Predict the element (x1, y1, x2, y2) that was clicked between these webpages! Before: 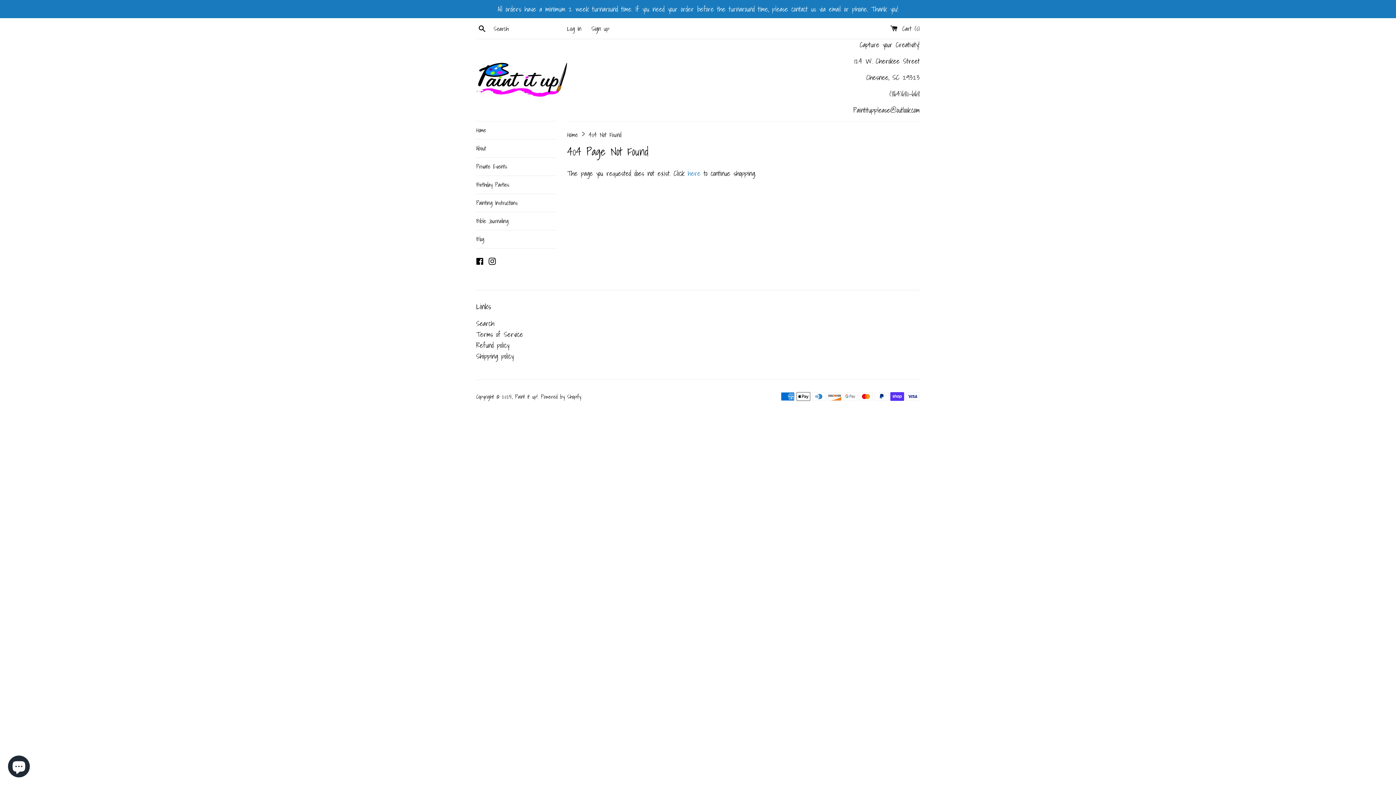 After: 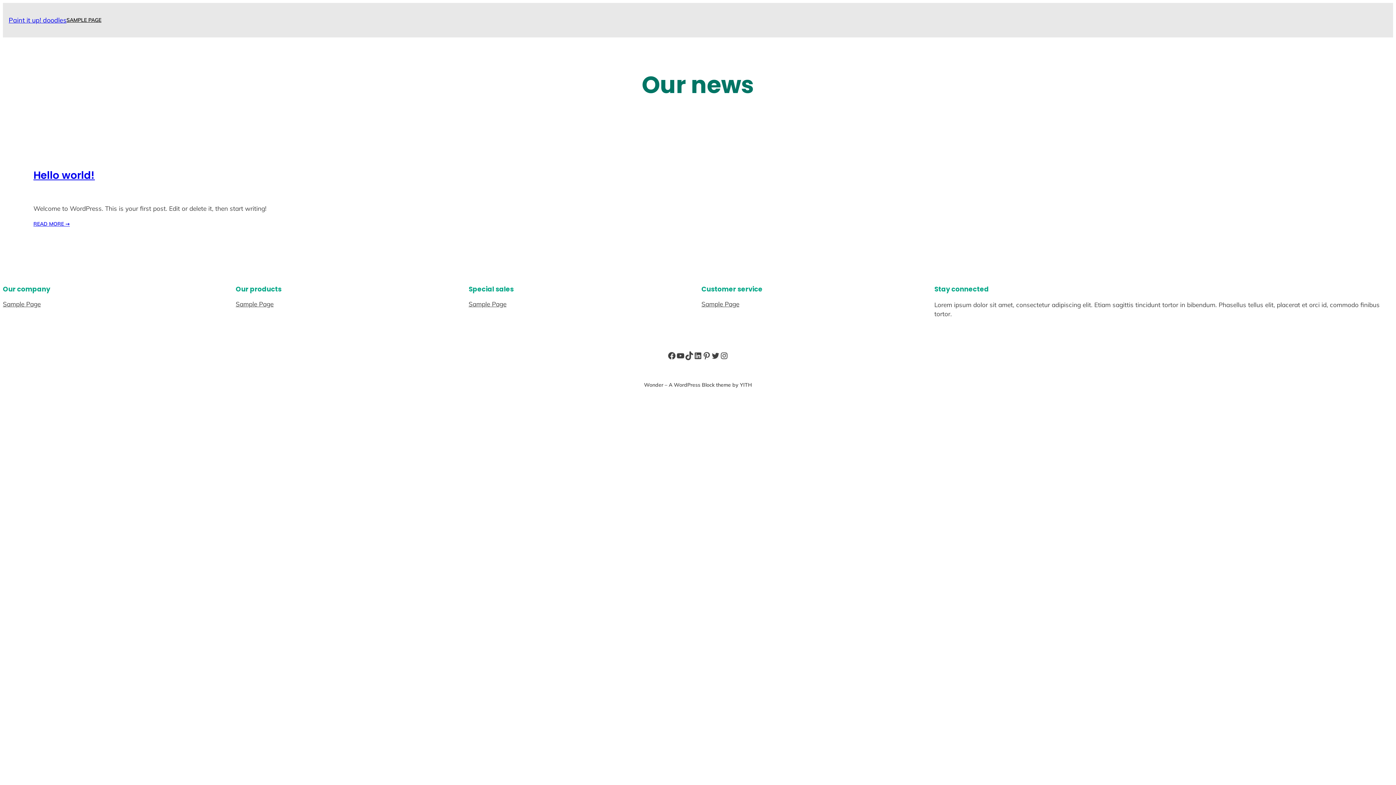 Action: bbox: (476, 230, 556, 248) label: Blog